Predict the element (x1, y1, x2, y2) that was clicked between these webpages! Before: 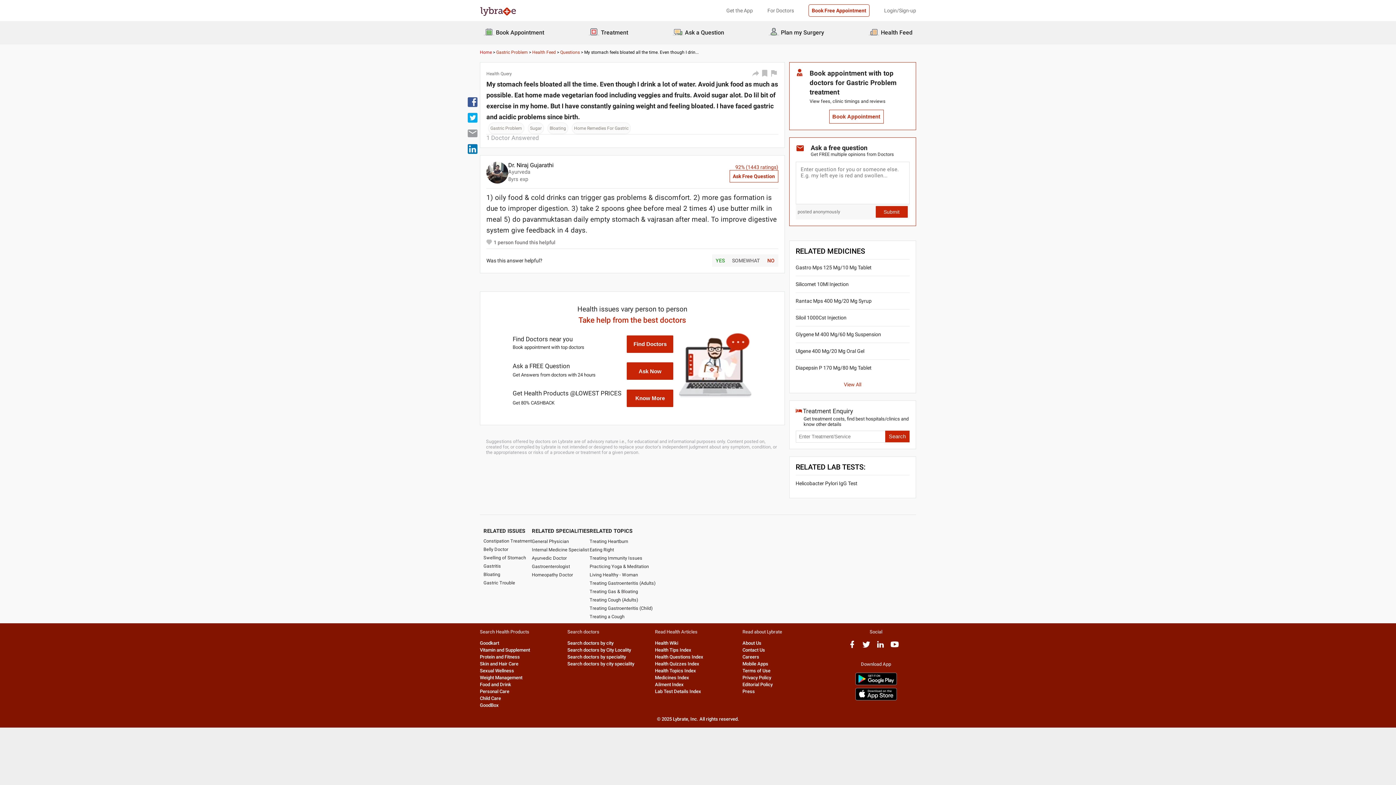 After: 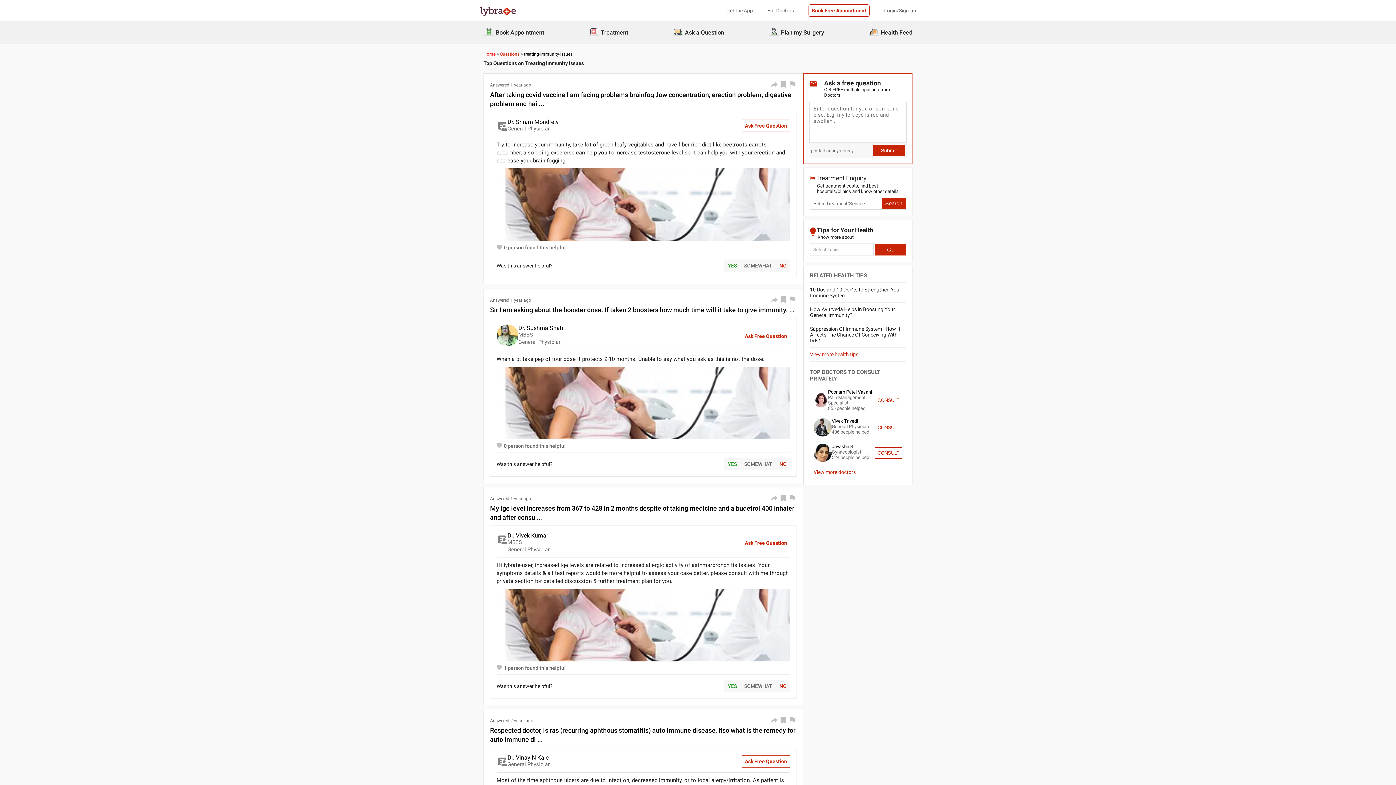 Action: bbox: (589, 555, 656, 561) label: Treating Immunity Issues